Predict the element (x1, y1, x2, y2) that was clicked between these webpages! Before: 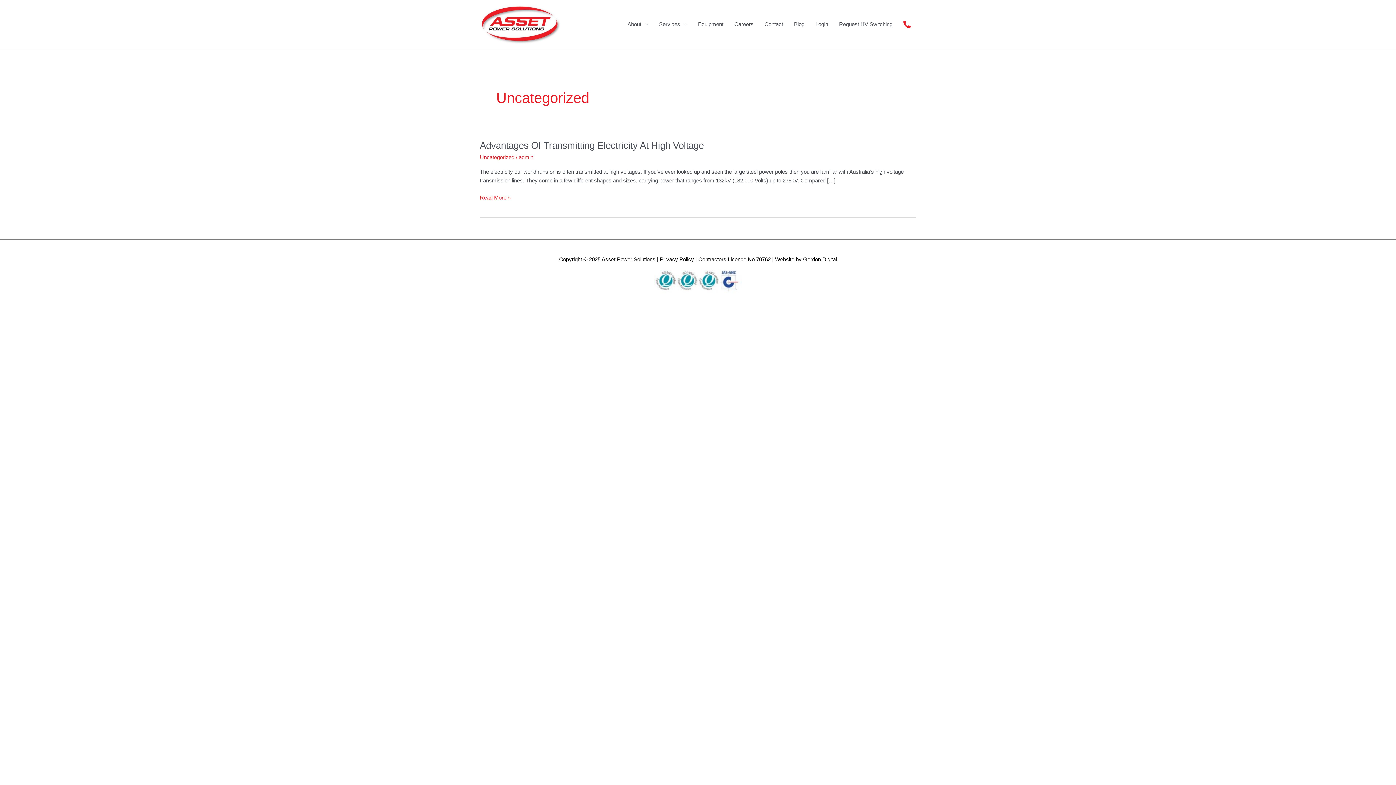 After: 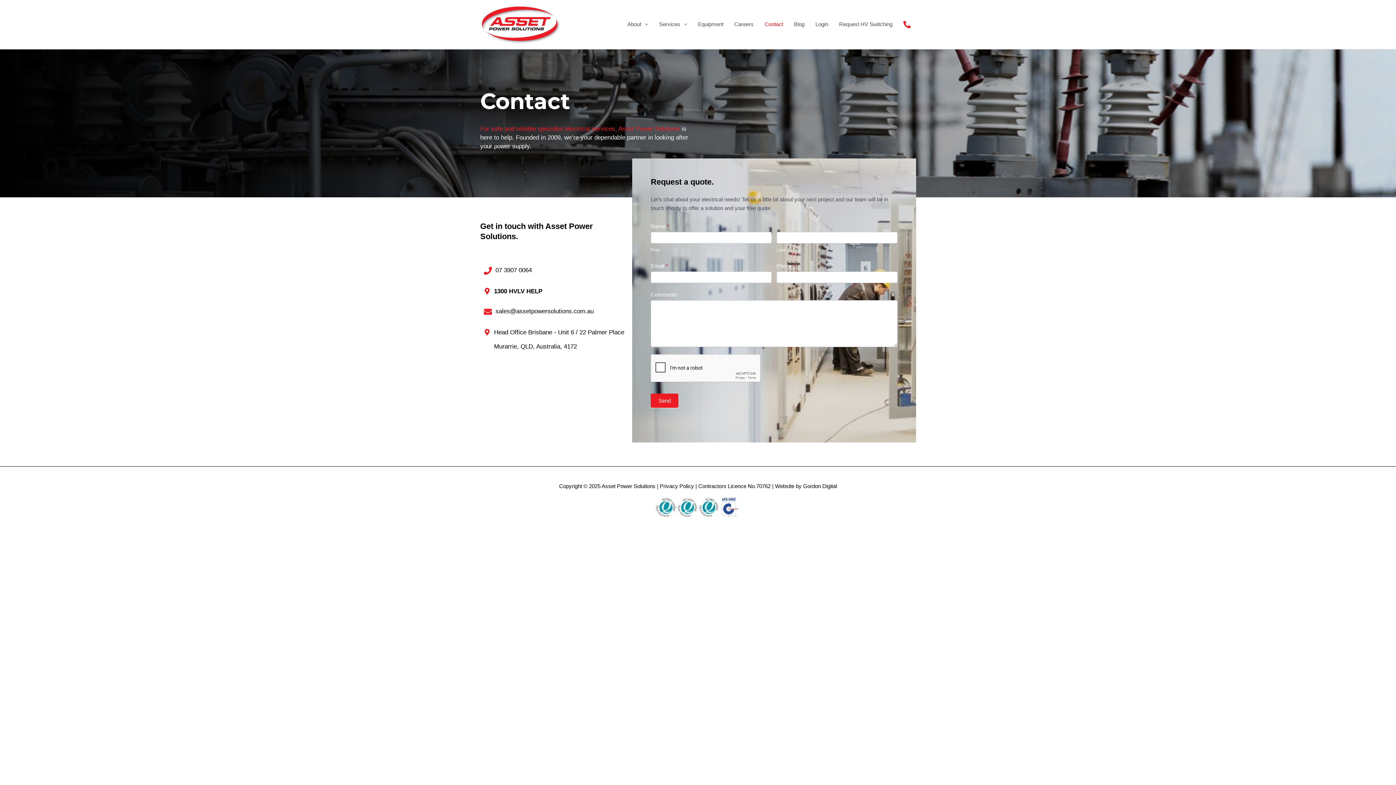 Action: label: Contact bbox: (759, 9, 788, 39)